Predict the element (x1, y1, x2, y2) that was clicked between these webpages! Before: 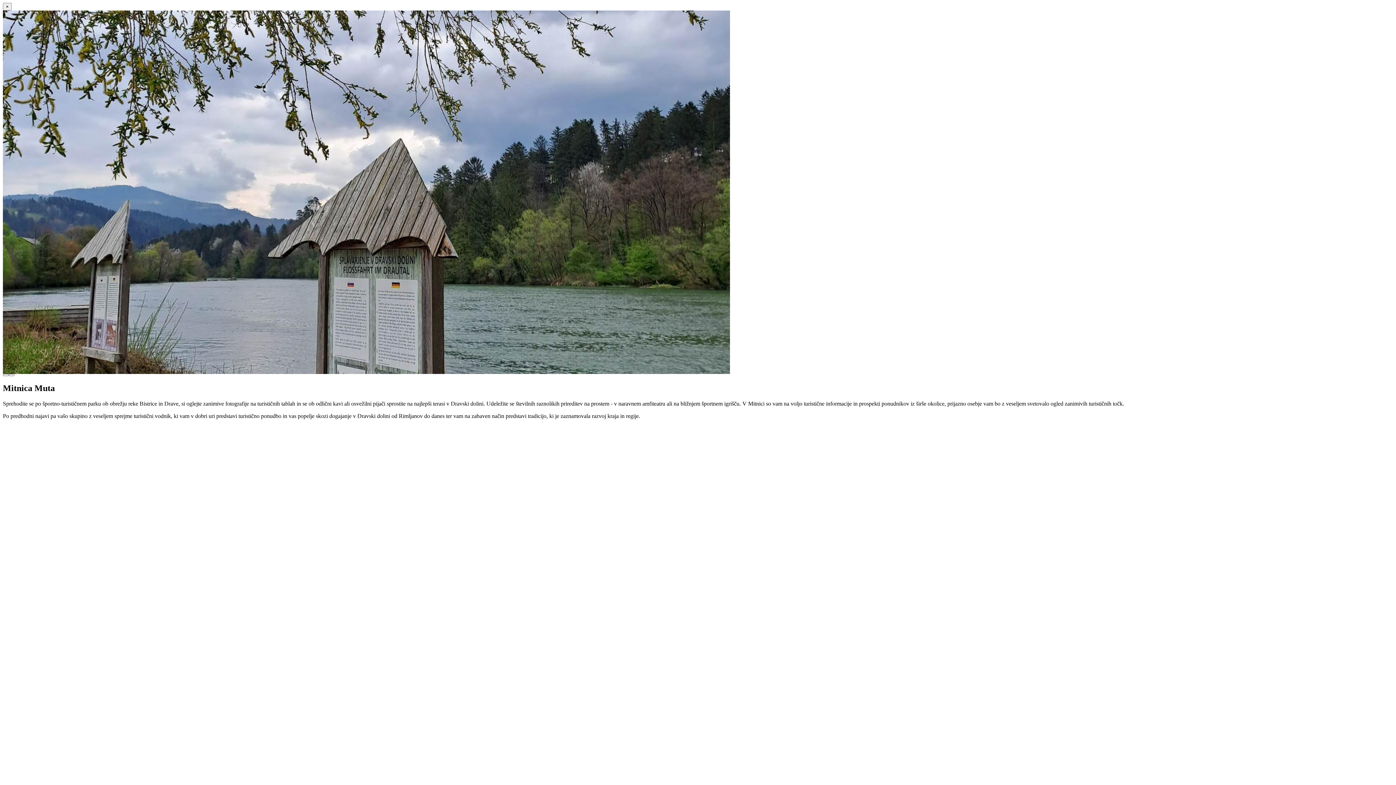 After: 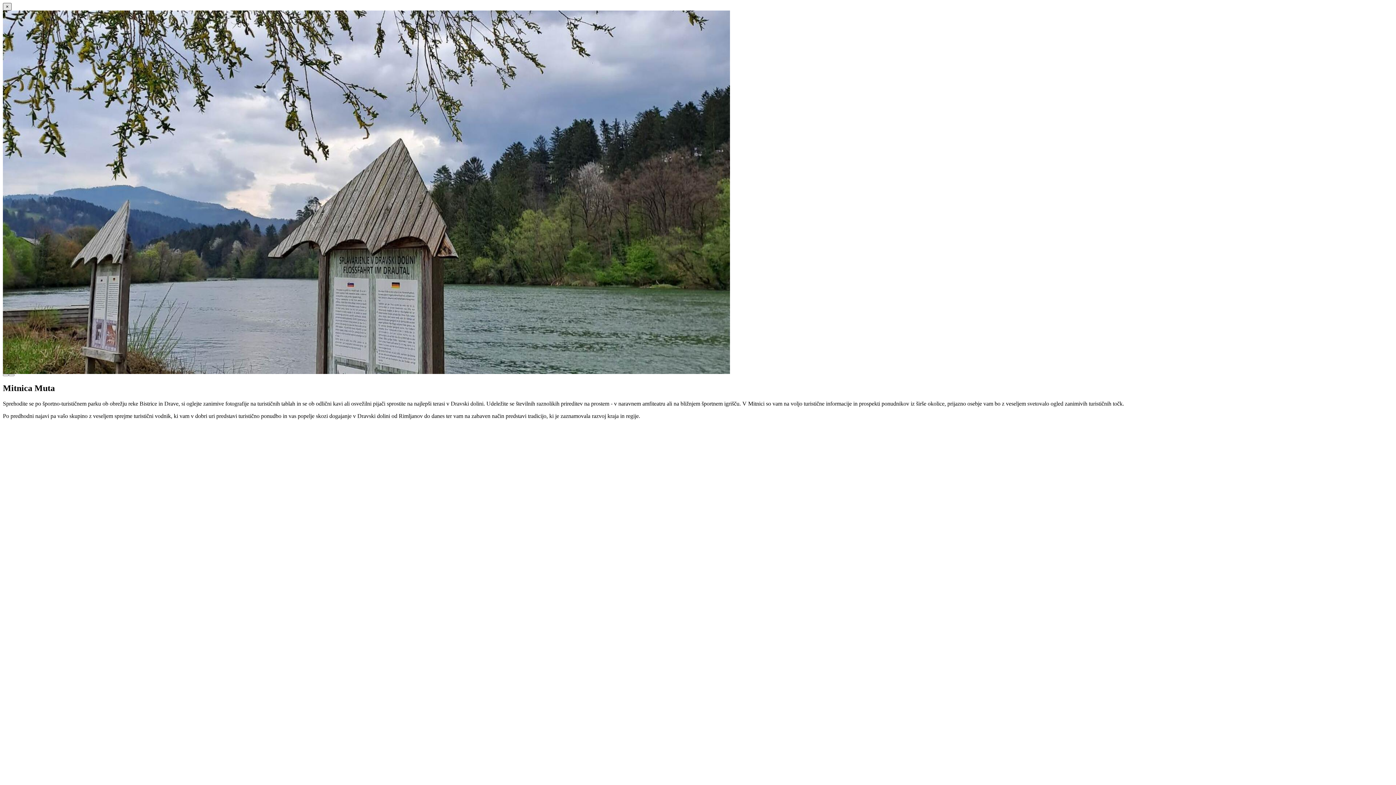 Action: bbox: (2, 2, 11, 10) label: ×